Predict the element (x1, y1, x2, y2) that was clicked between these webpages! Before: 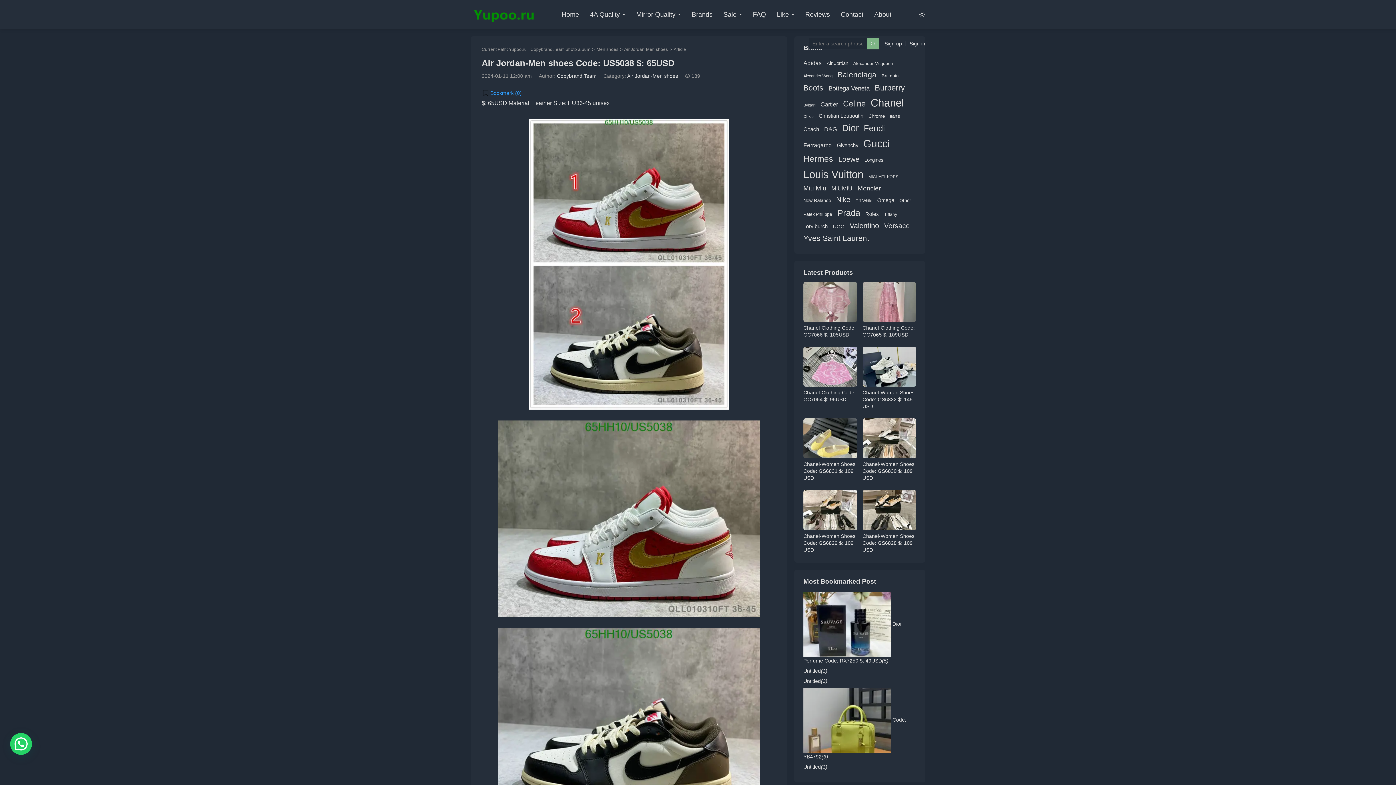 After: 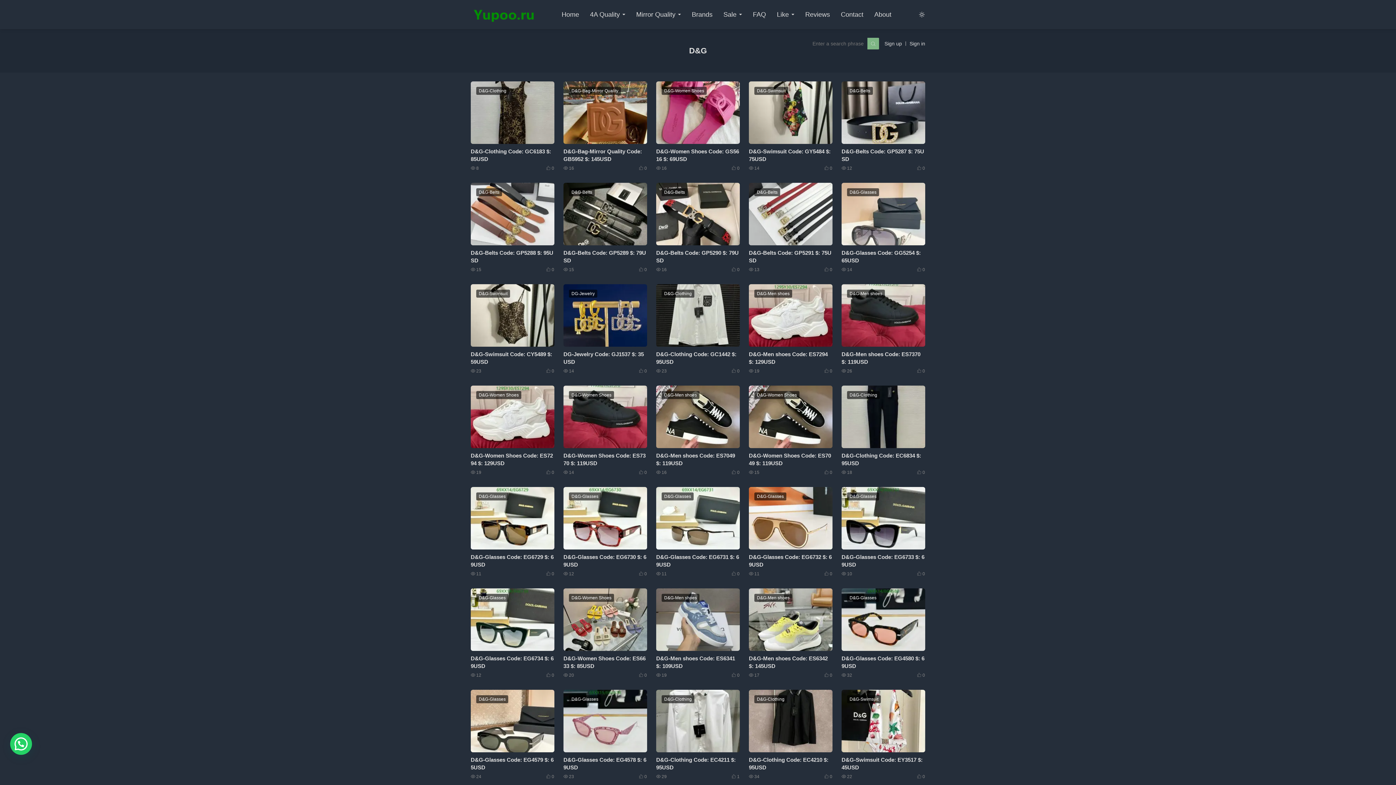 Action: bbox: (824, 125, 837, 133) label: D&G (1,159 items)